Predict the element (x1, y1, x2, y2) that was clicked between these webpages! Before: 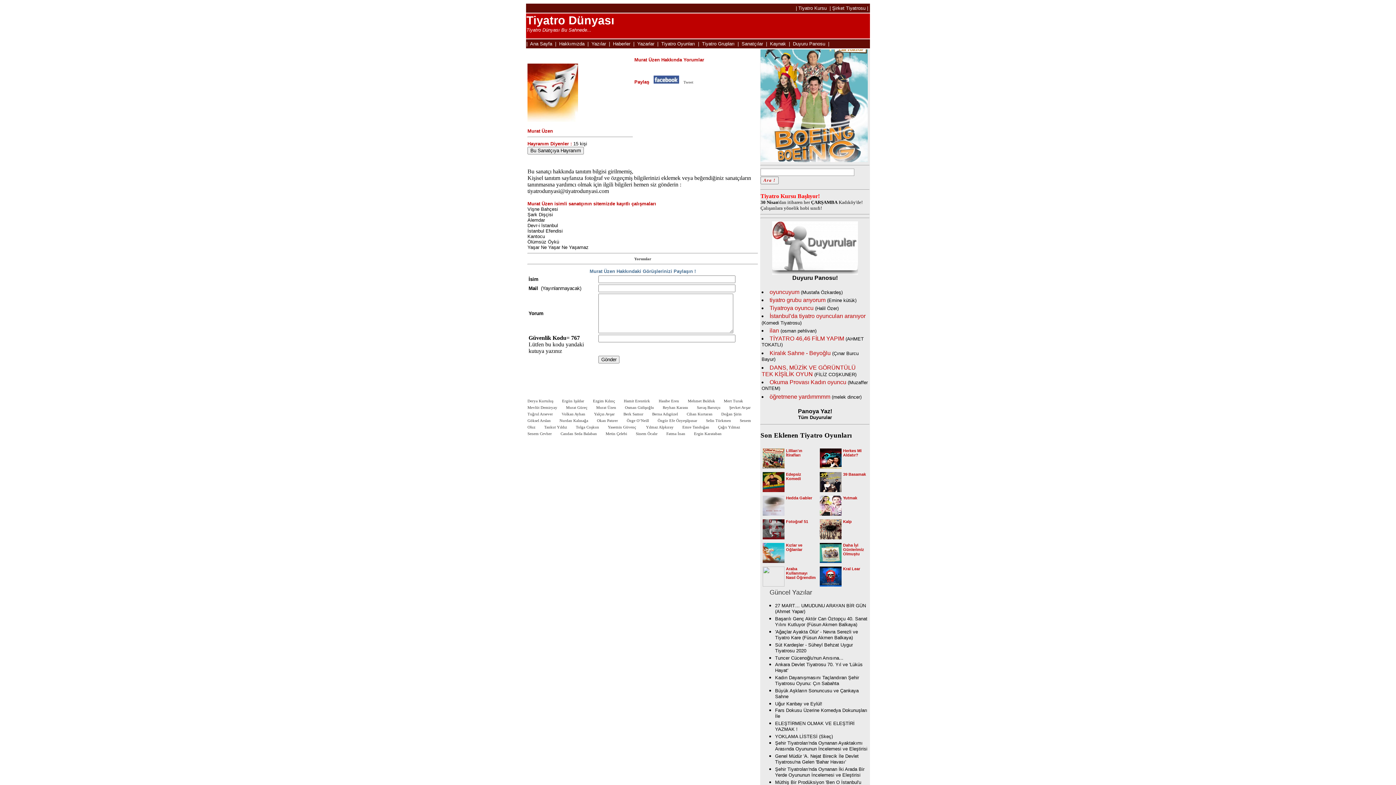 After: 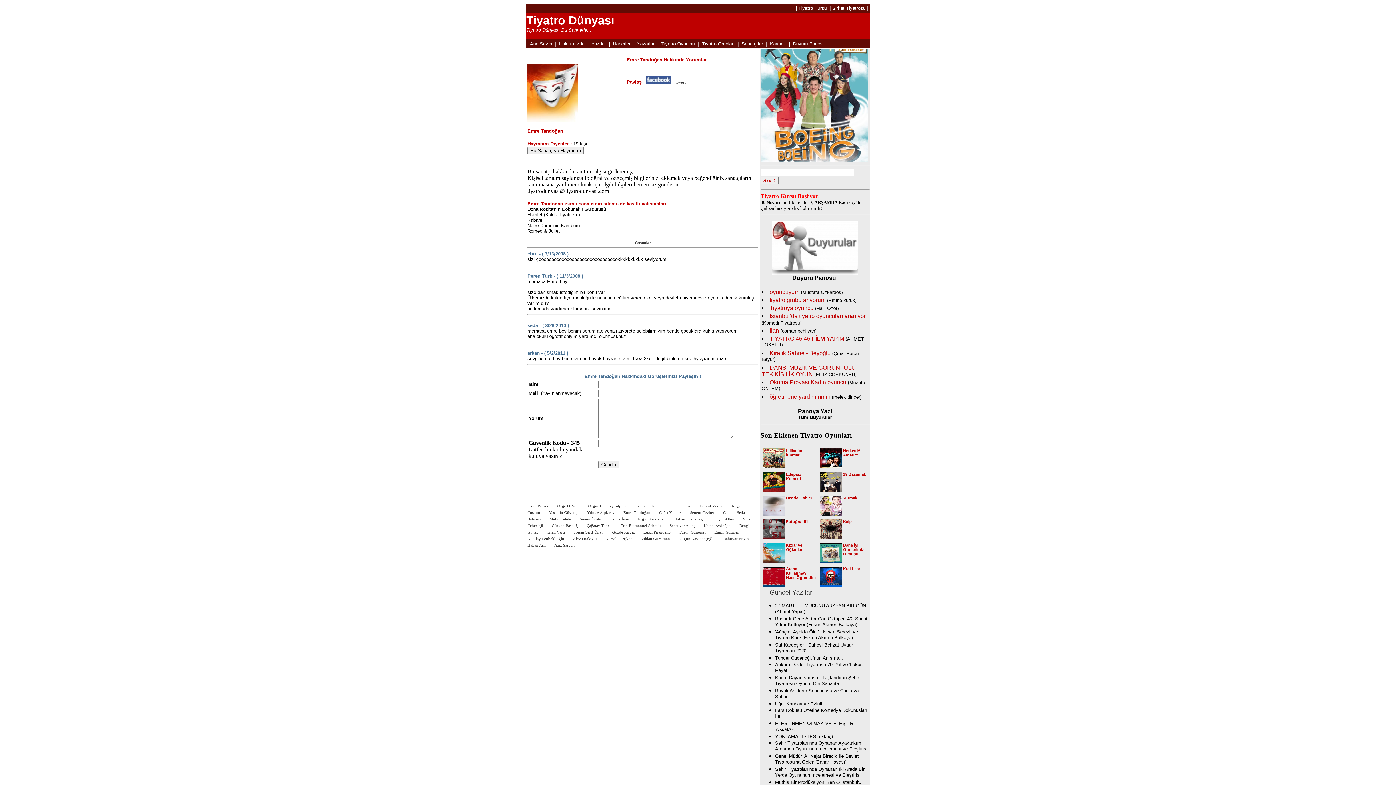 Action: label: Emre Tandoğan bbox: (682, 425, 709, 429)